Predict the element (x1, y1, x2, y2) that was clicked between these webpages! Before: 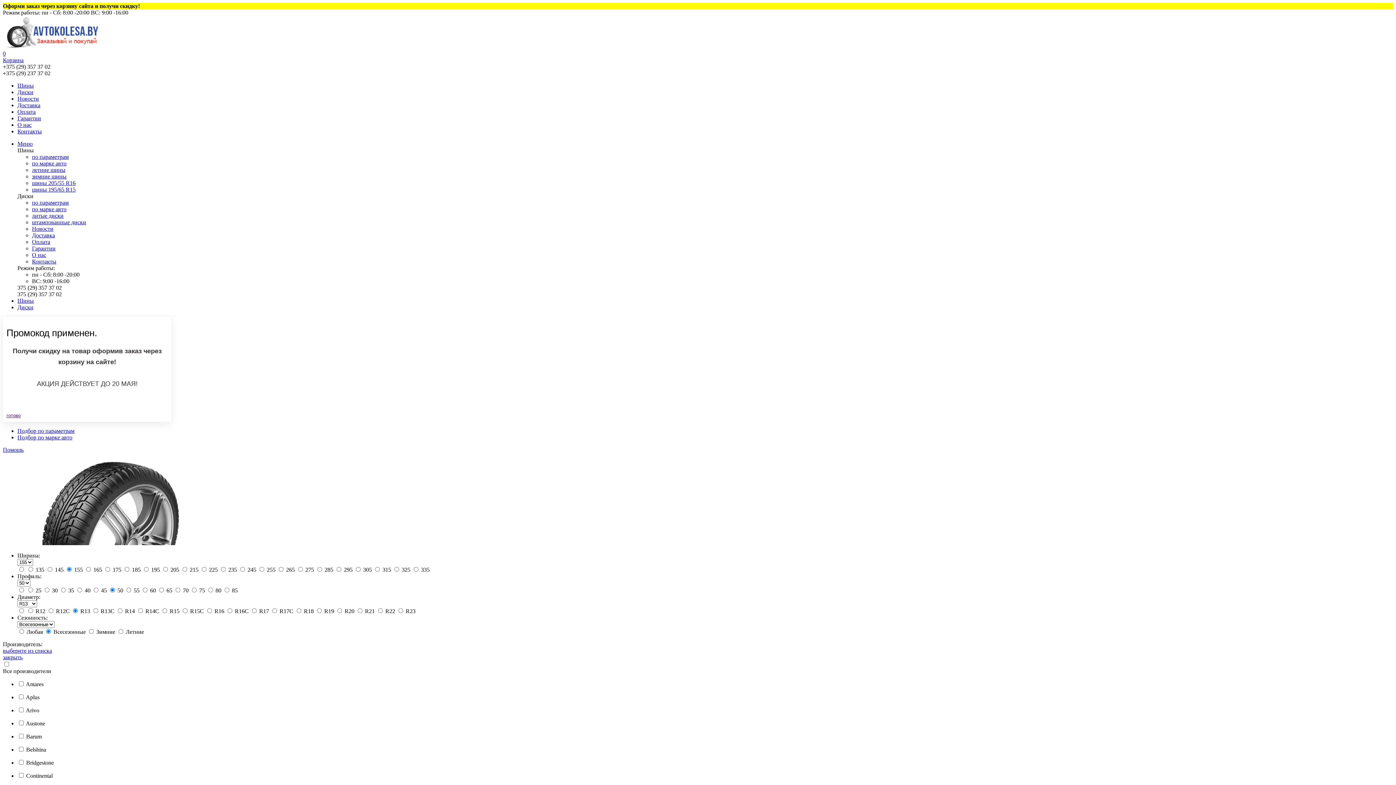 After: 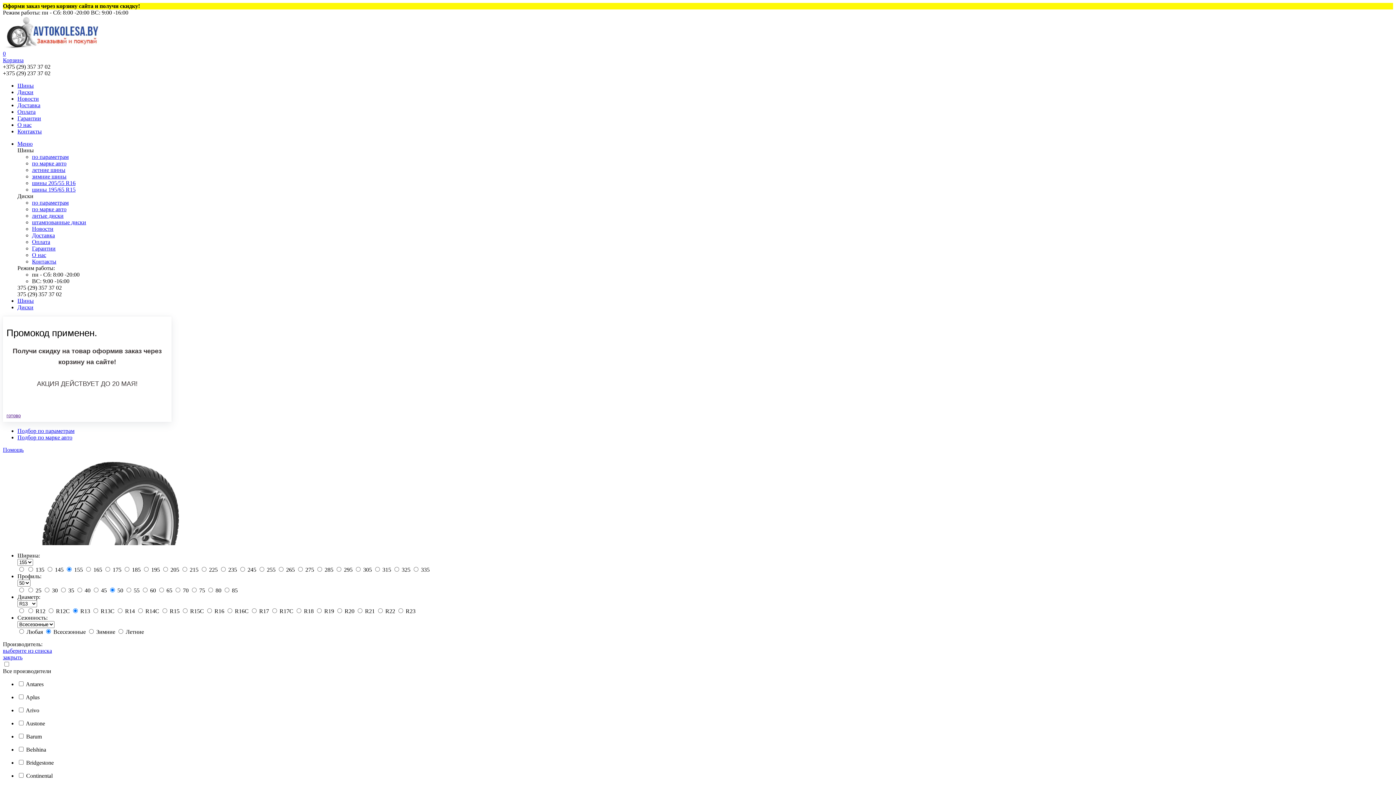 Action: bbox: (17, 140, 32, 146) label: Меню